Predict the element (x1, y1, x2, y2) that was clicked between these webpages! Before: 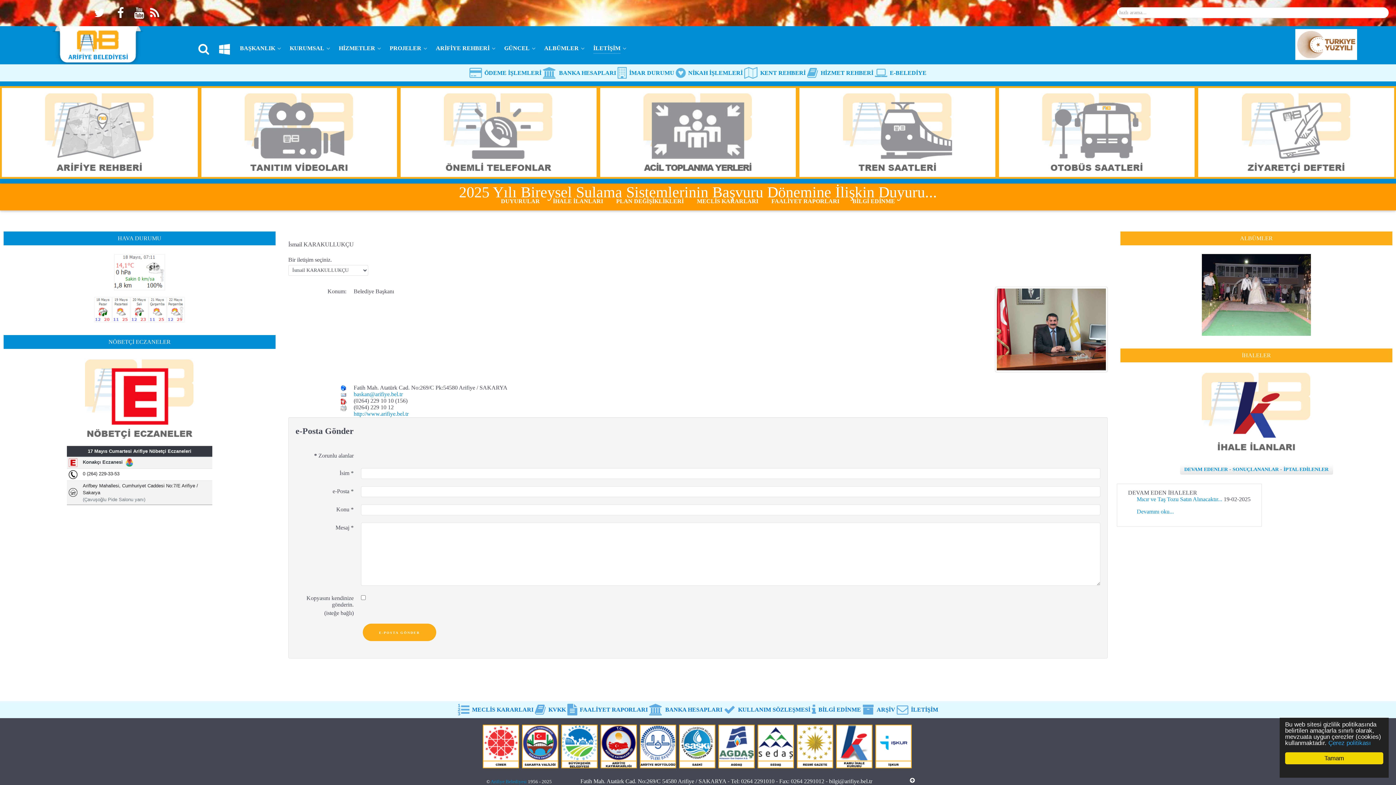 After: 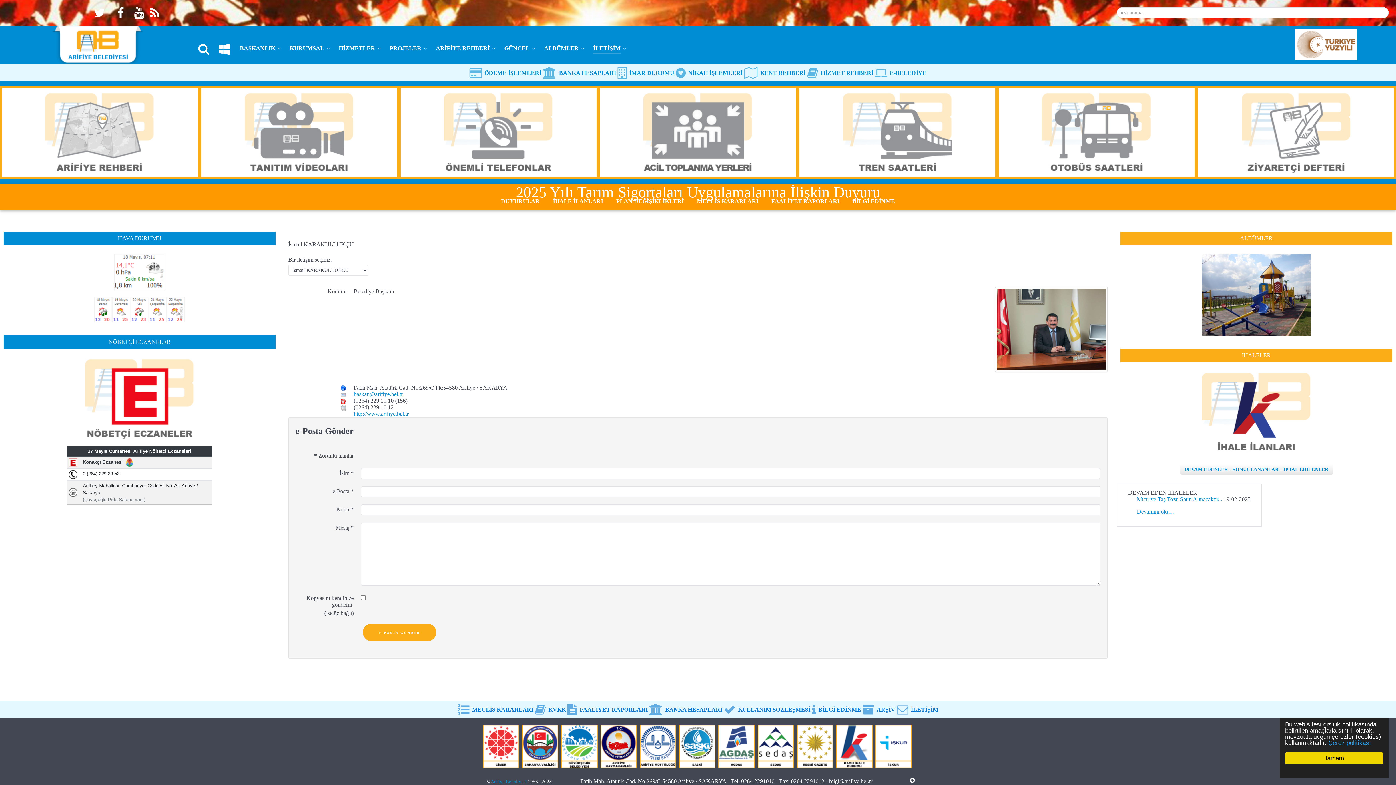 Action: label: RSS Abonelik bbox: (147, 10, 161, 19)